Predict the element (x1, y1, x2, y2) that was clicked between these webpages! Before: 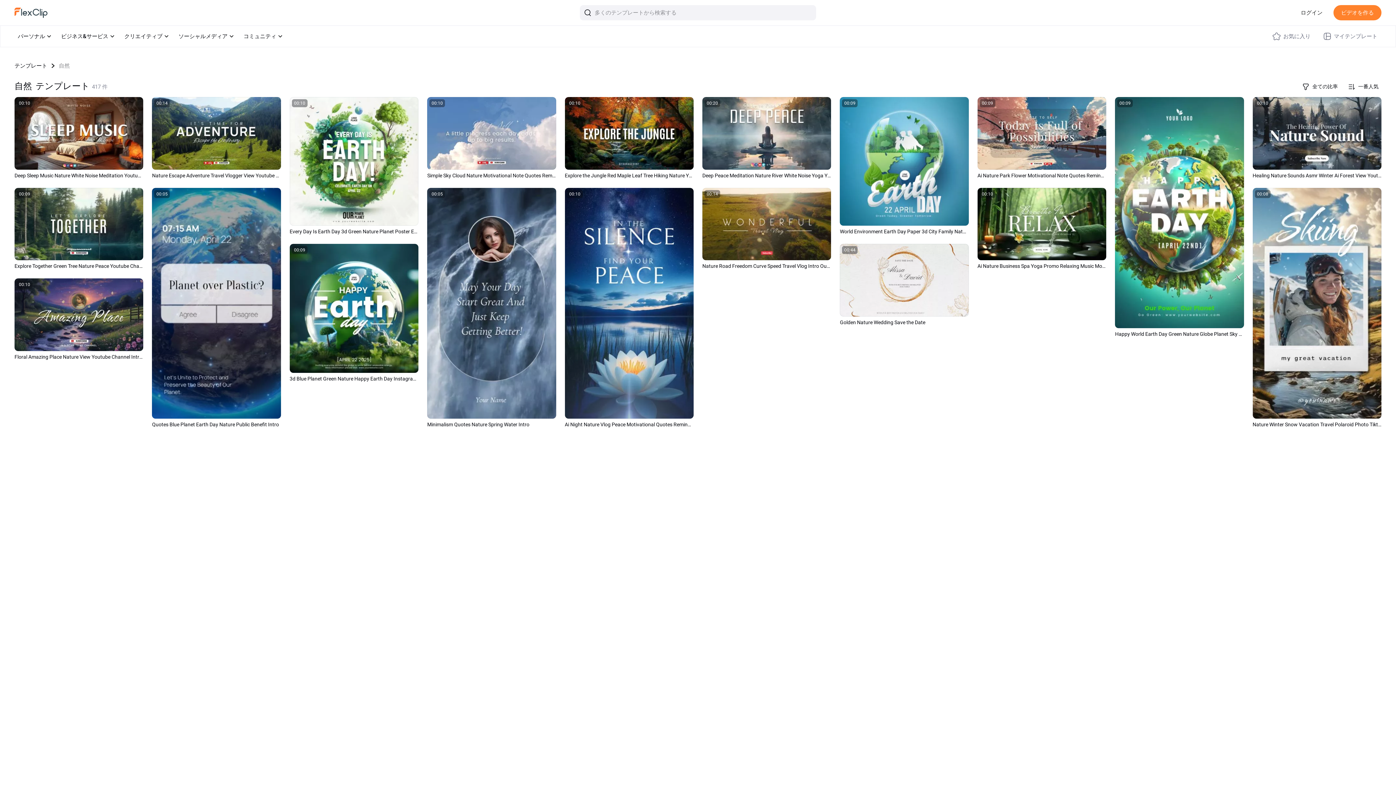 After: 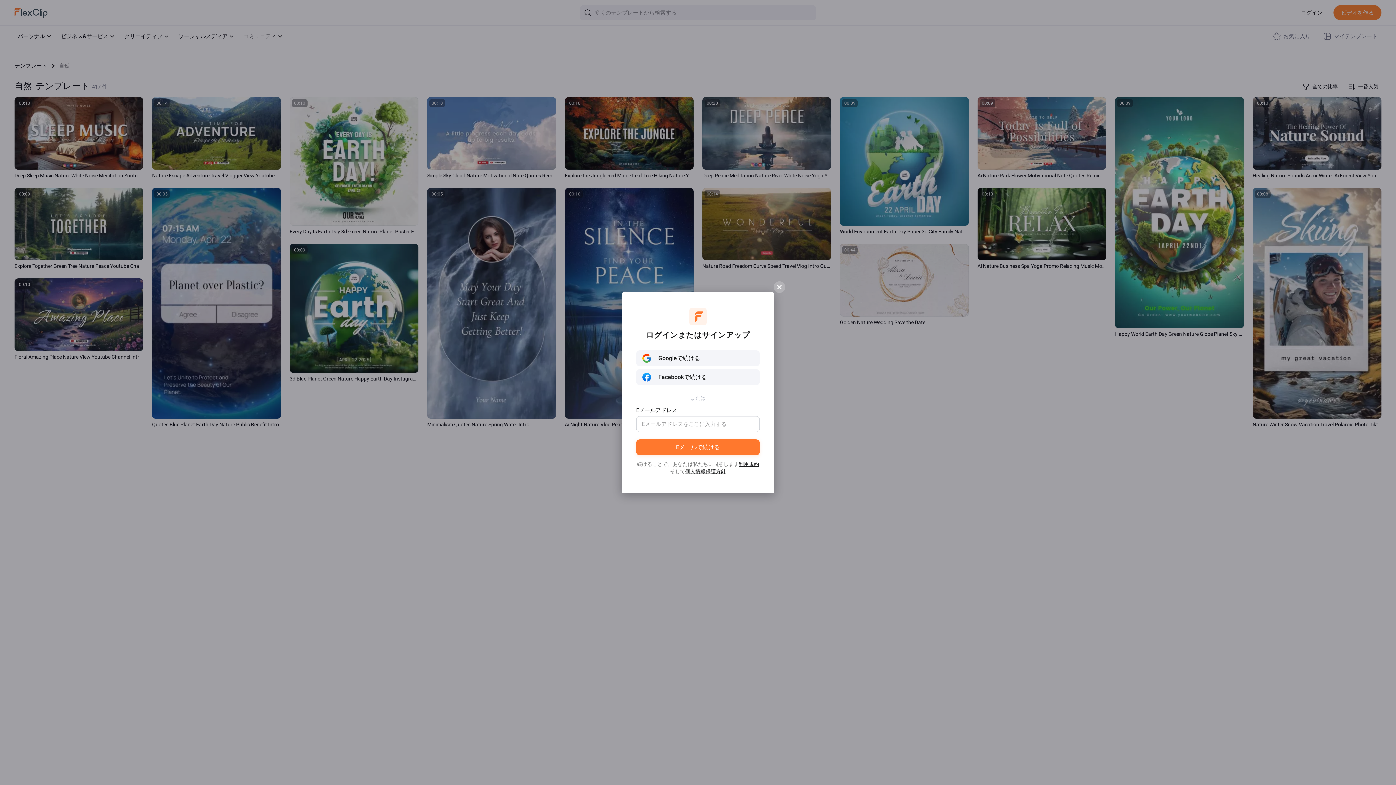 Action: bbox: (1293, 5, 1330, 20) label: ログイン